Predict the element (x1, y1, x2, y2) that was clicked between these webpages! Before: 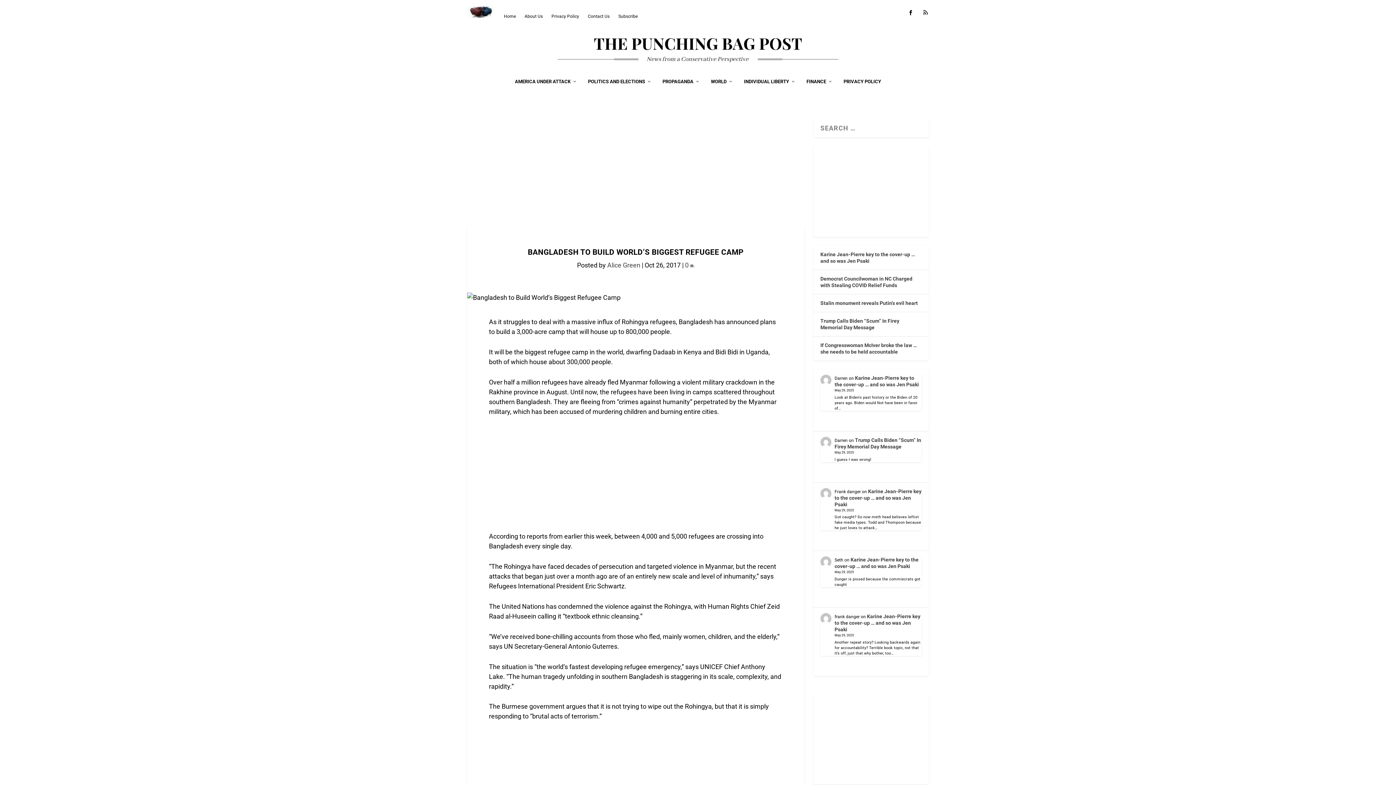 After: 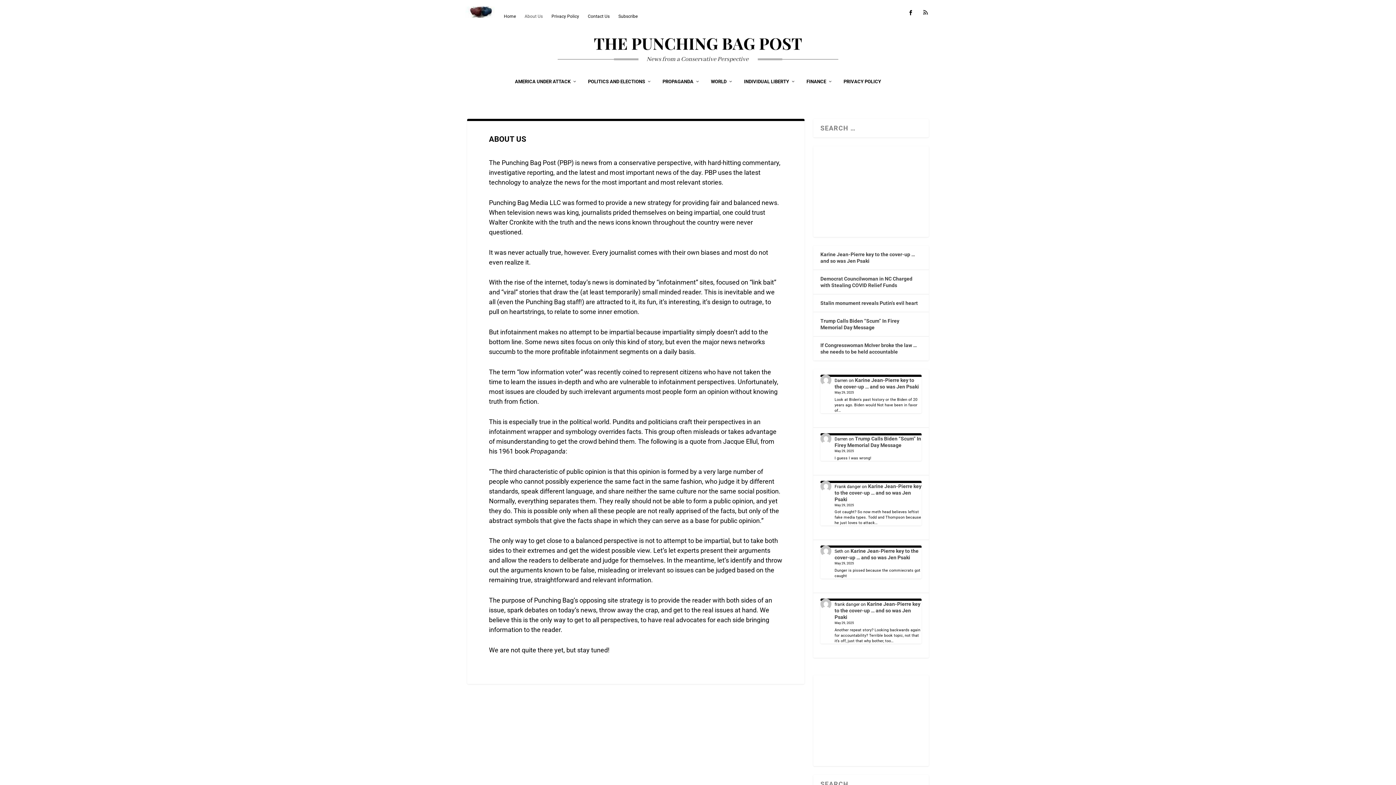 Action: label: About Us bbox: (524, 7, 542, 25)